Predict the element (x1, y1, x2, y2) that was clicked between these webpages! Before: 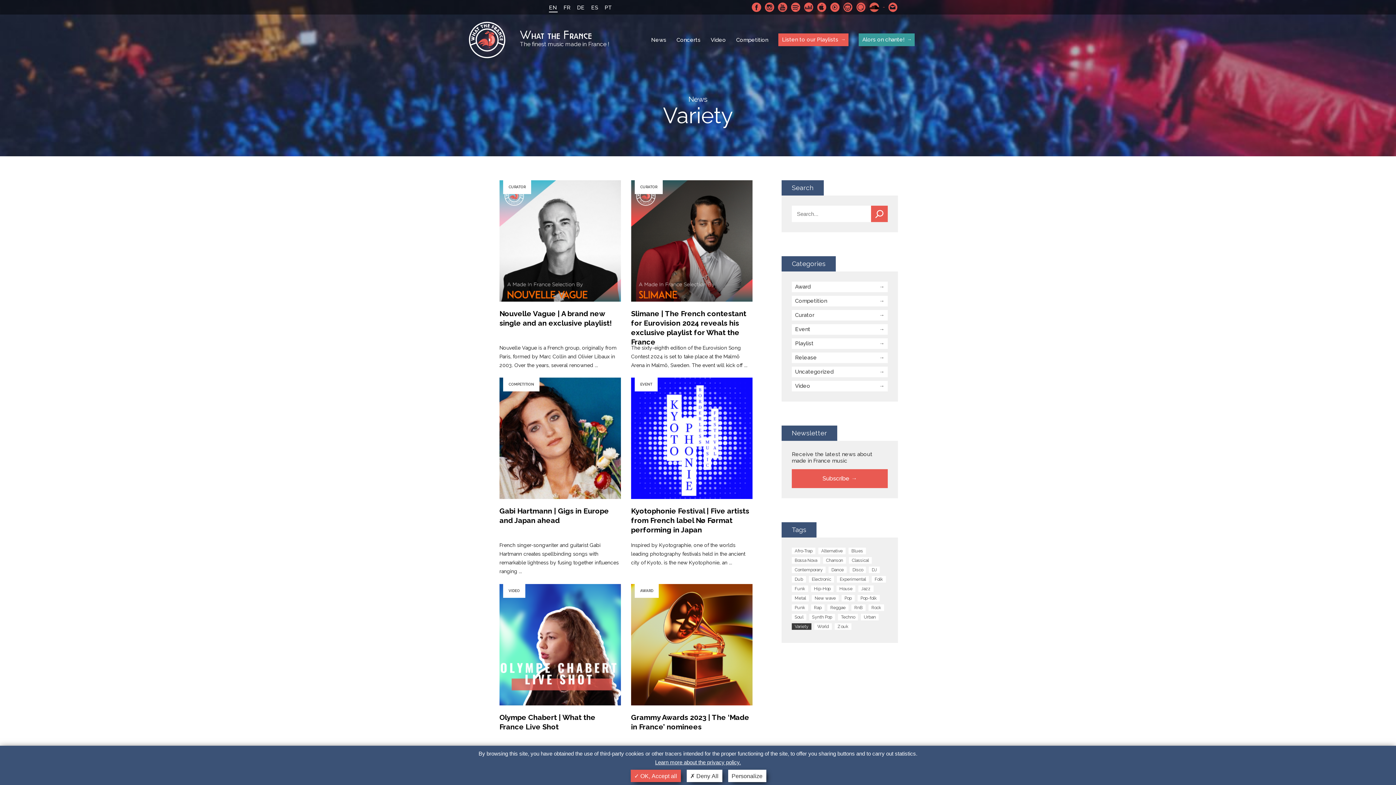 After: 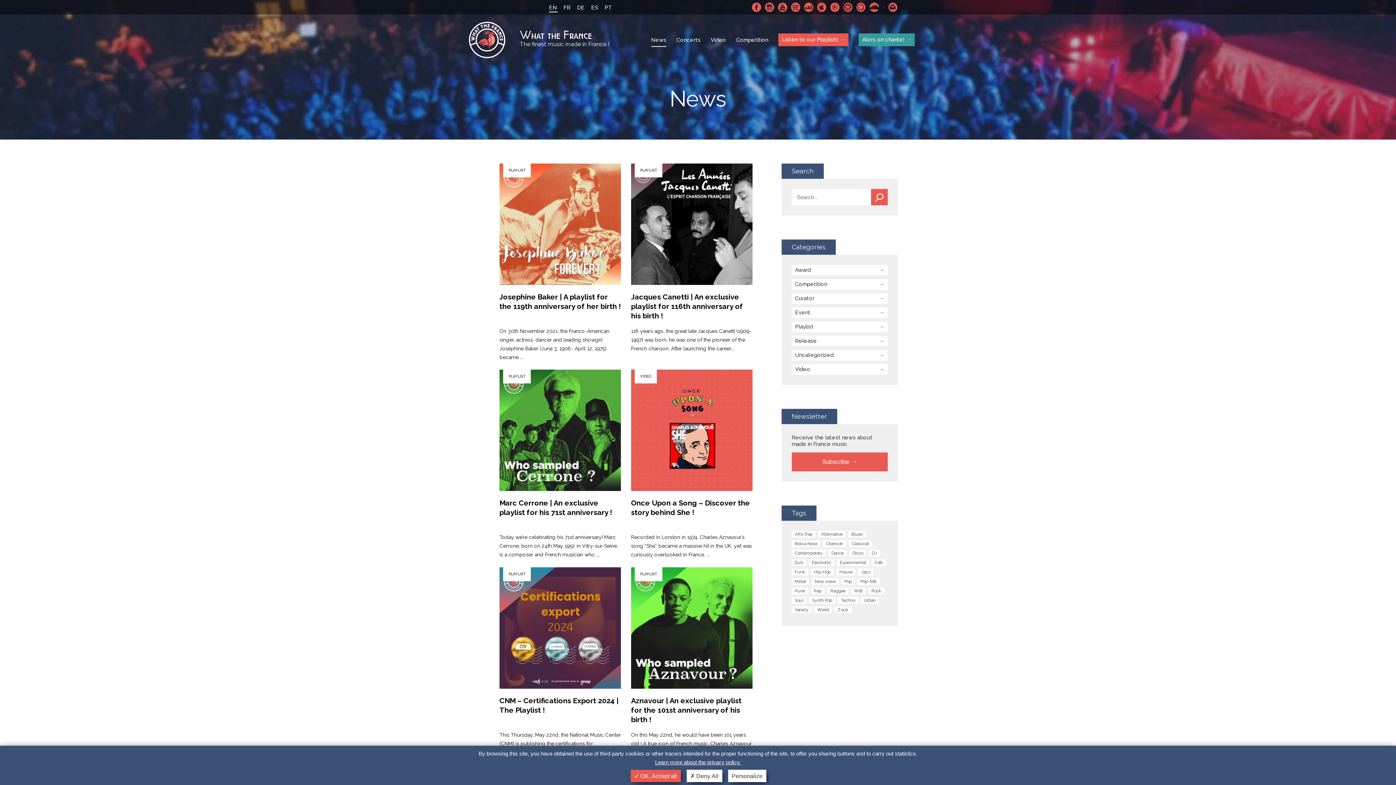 Action: label: News bbox: (651, 33, 666, 46)